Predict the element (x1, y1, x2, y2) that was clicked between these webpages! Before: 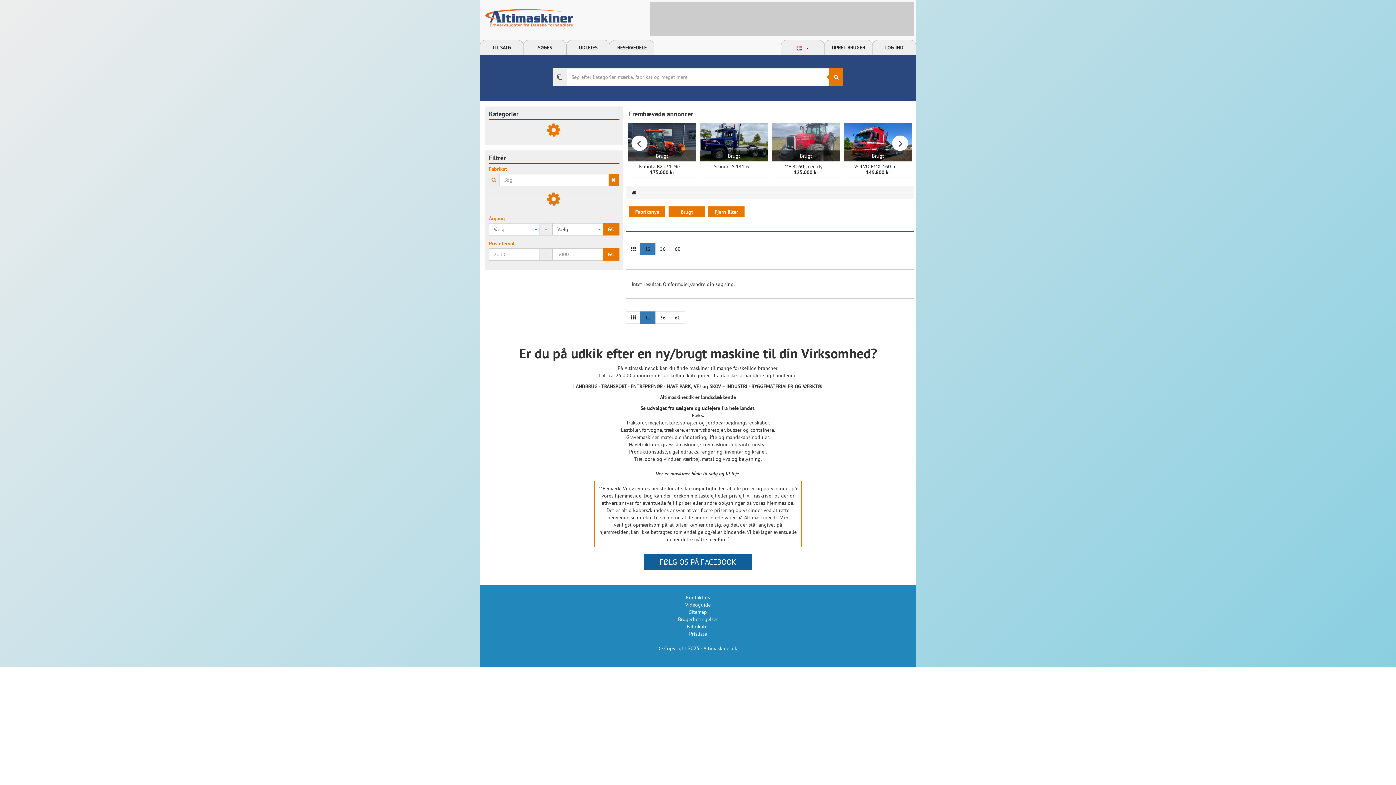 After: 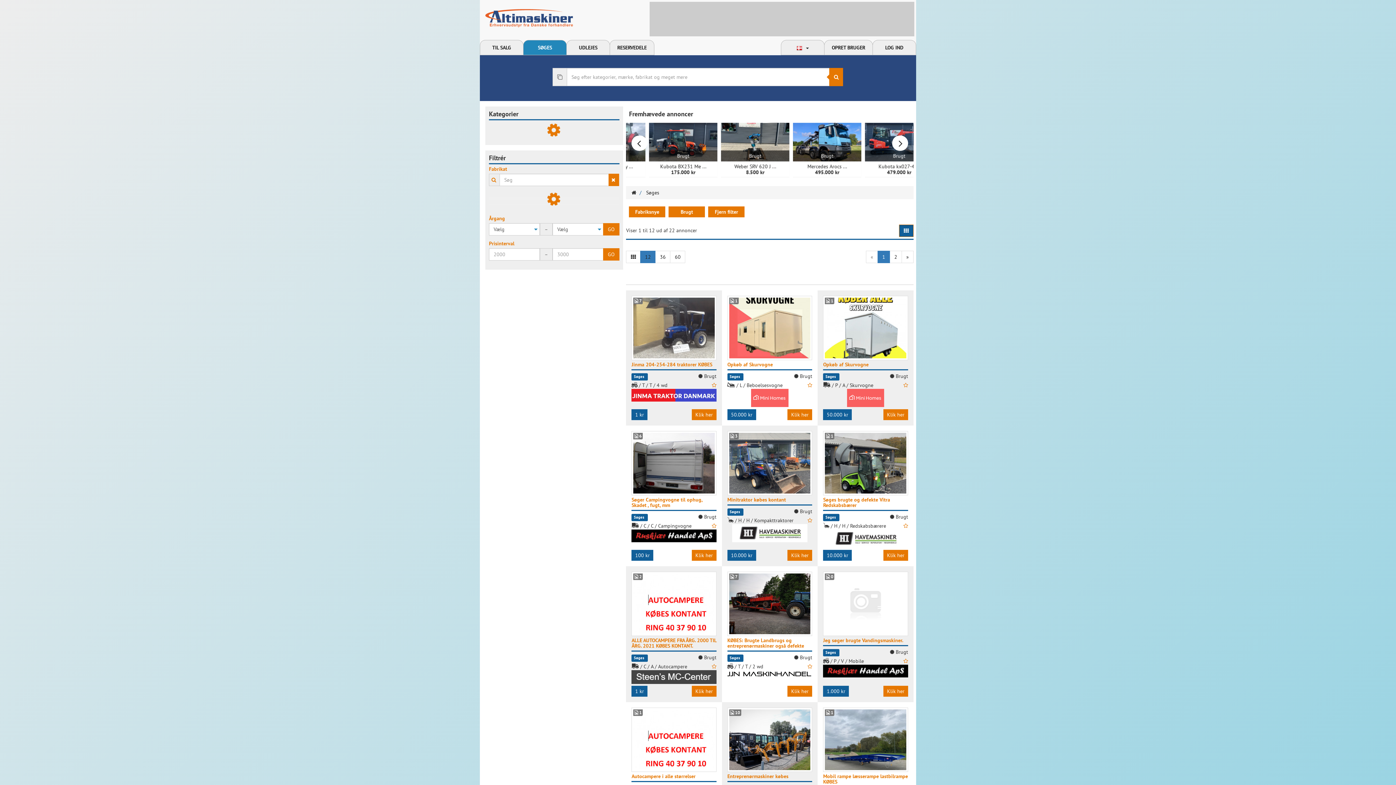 Action: label: SØGES bbox: (523, 40, 566, 55)